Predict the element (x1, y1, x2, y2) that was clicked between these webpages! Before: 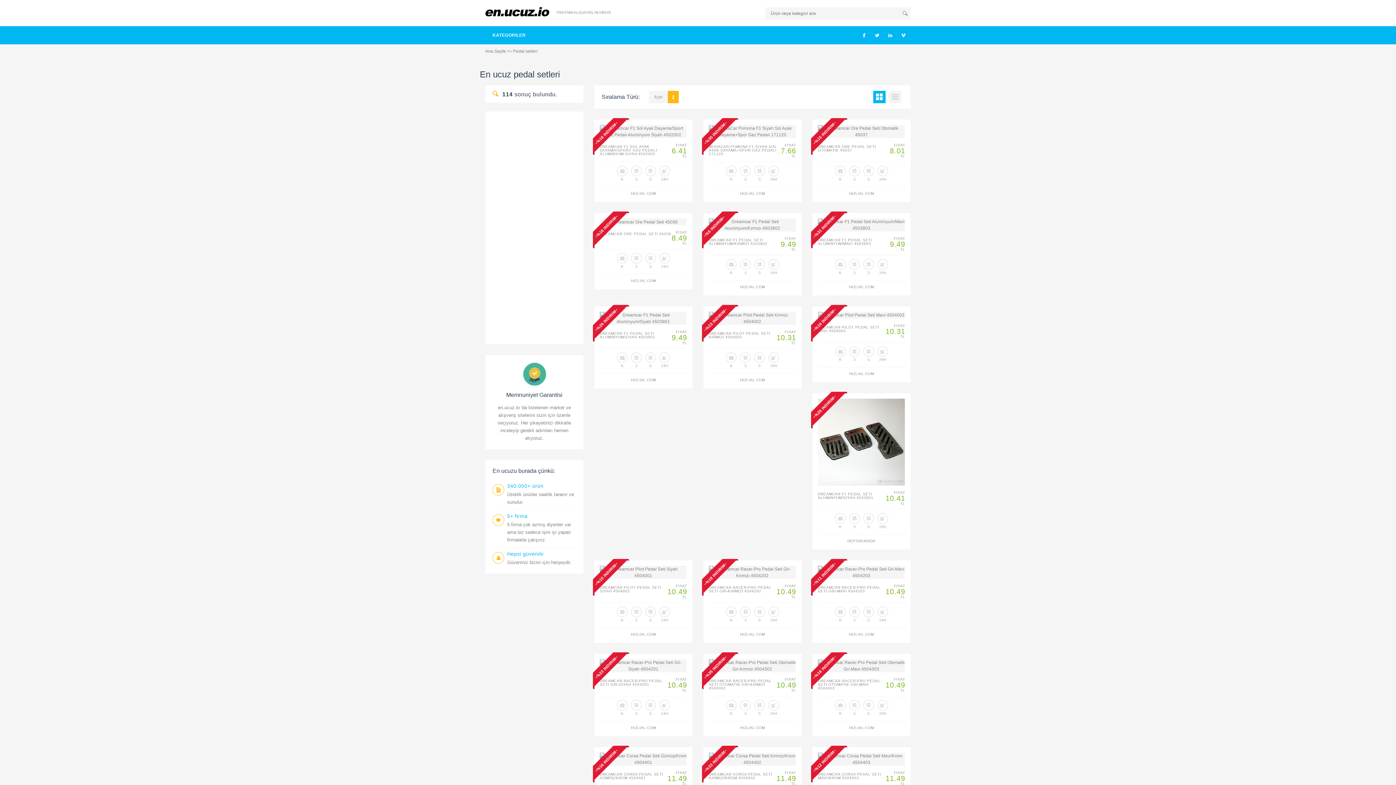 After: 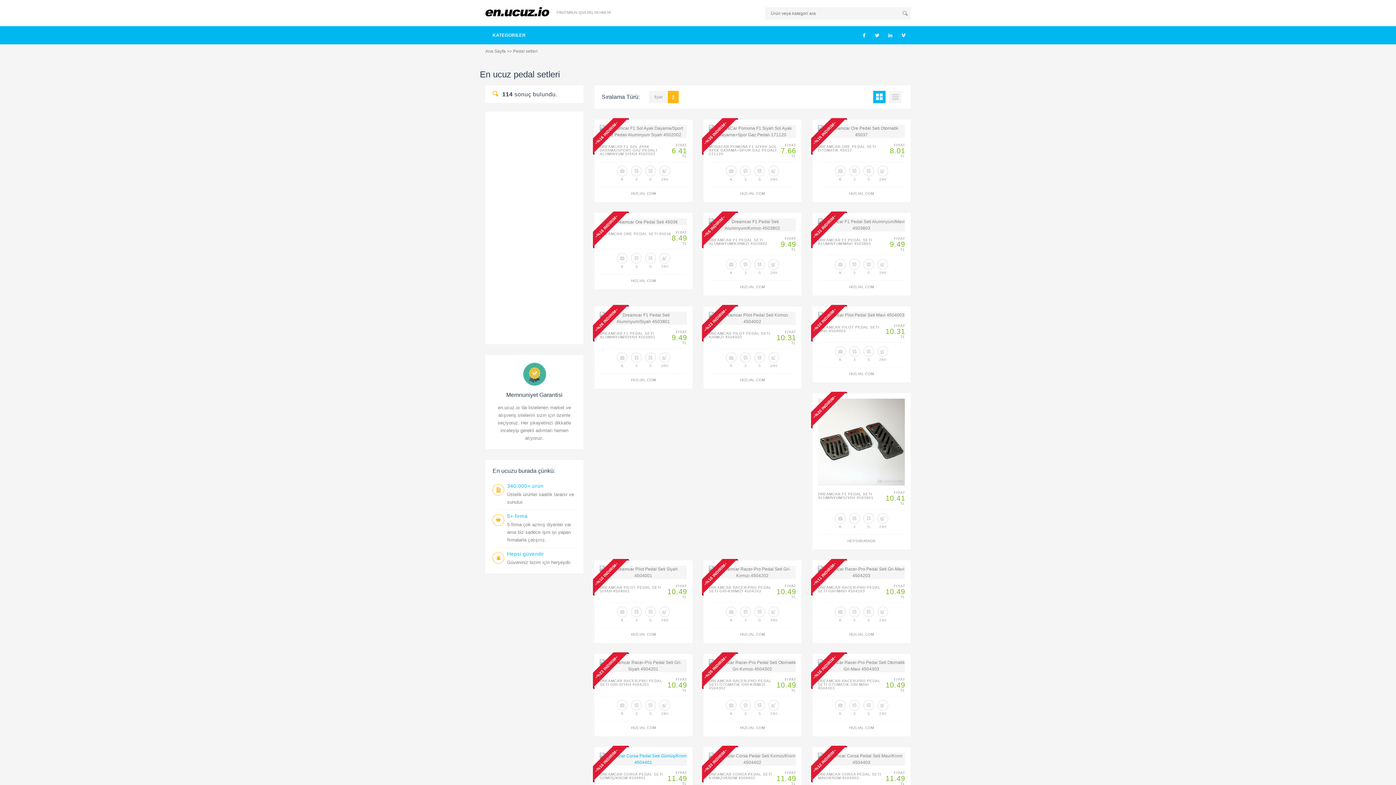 Action: bbox: (600, 753, 686, 766)